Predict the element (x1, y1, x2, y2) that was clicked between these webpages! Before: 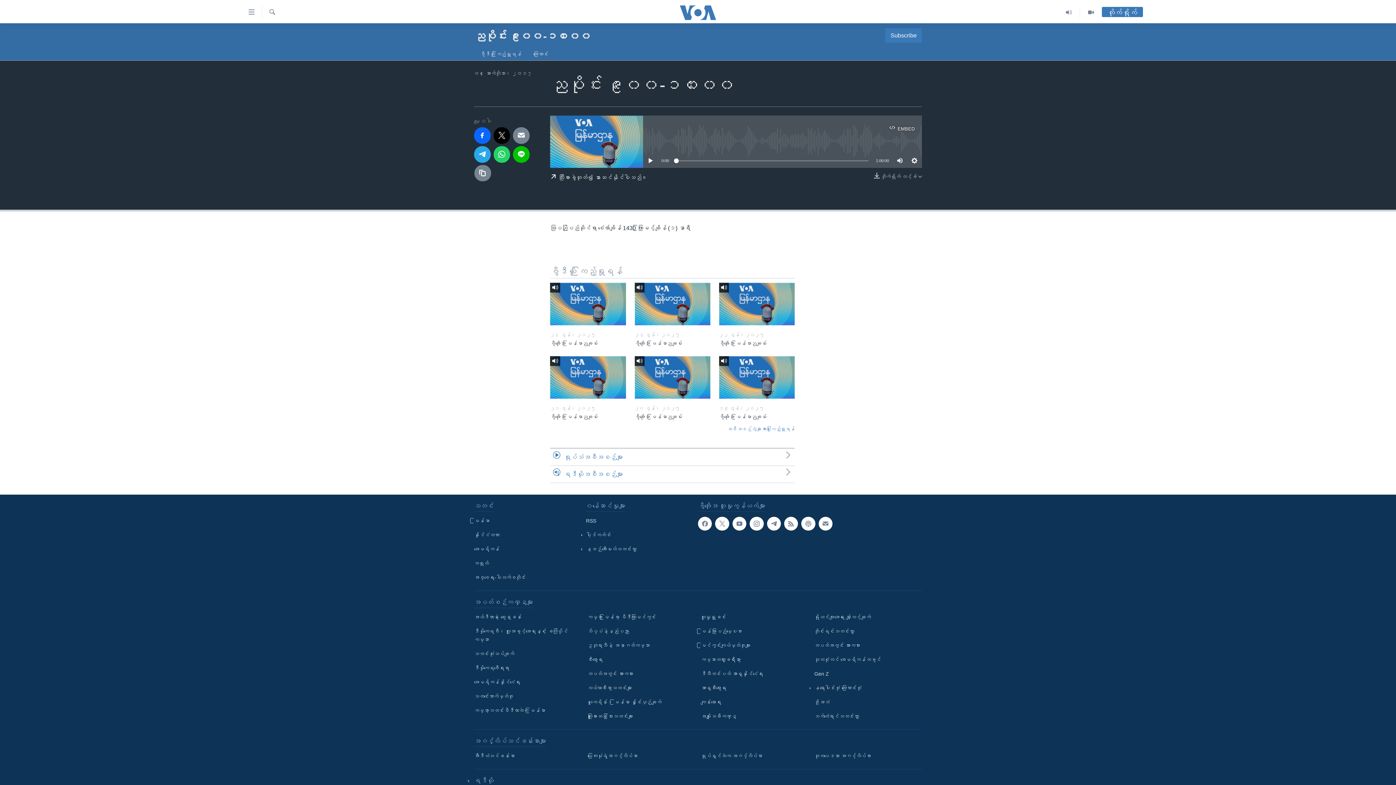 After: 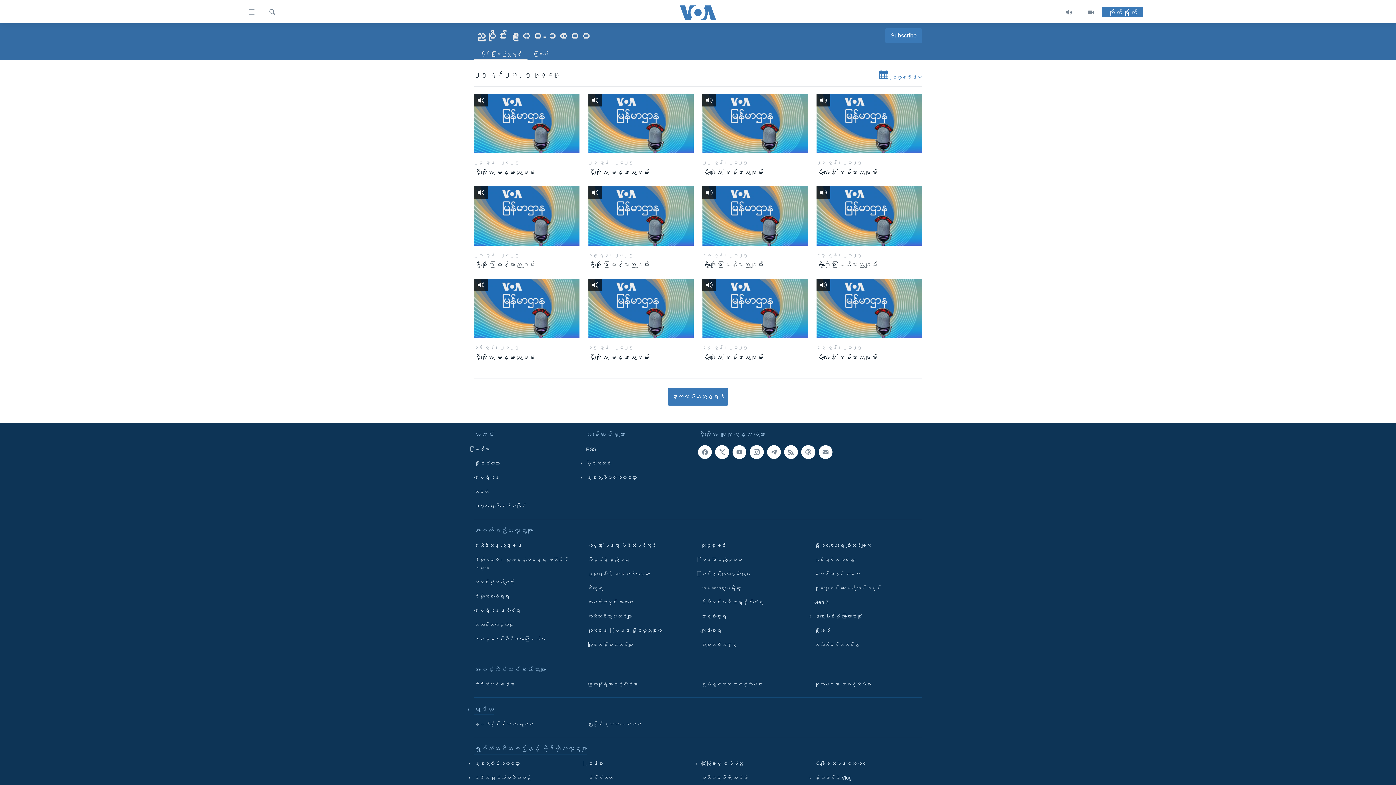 Action: label: ဗွီဒီယို ကြည့်ရှုရန် bbox: (474, 47, 527, 60)